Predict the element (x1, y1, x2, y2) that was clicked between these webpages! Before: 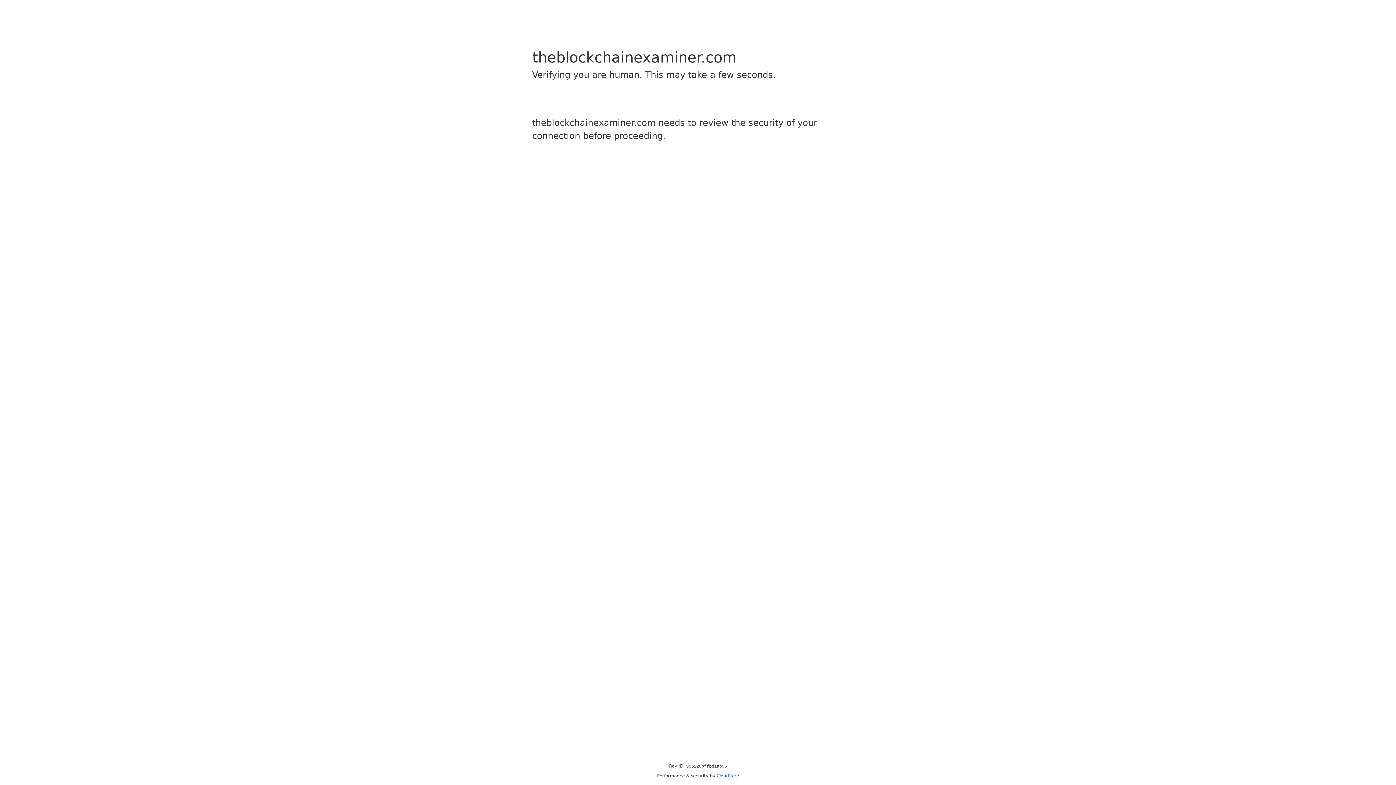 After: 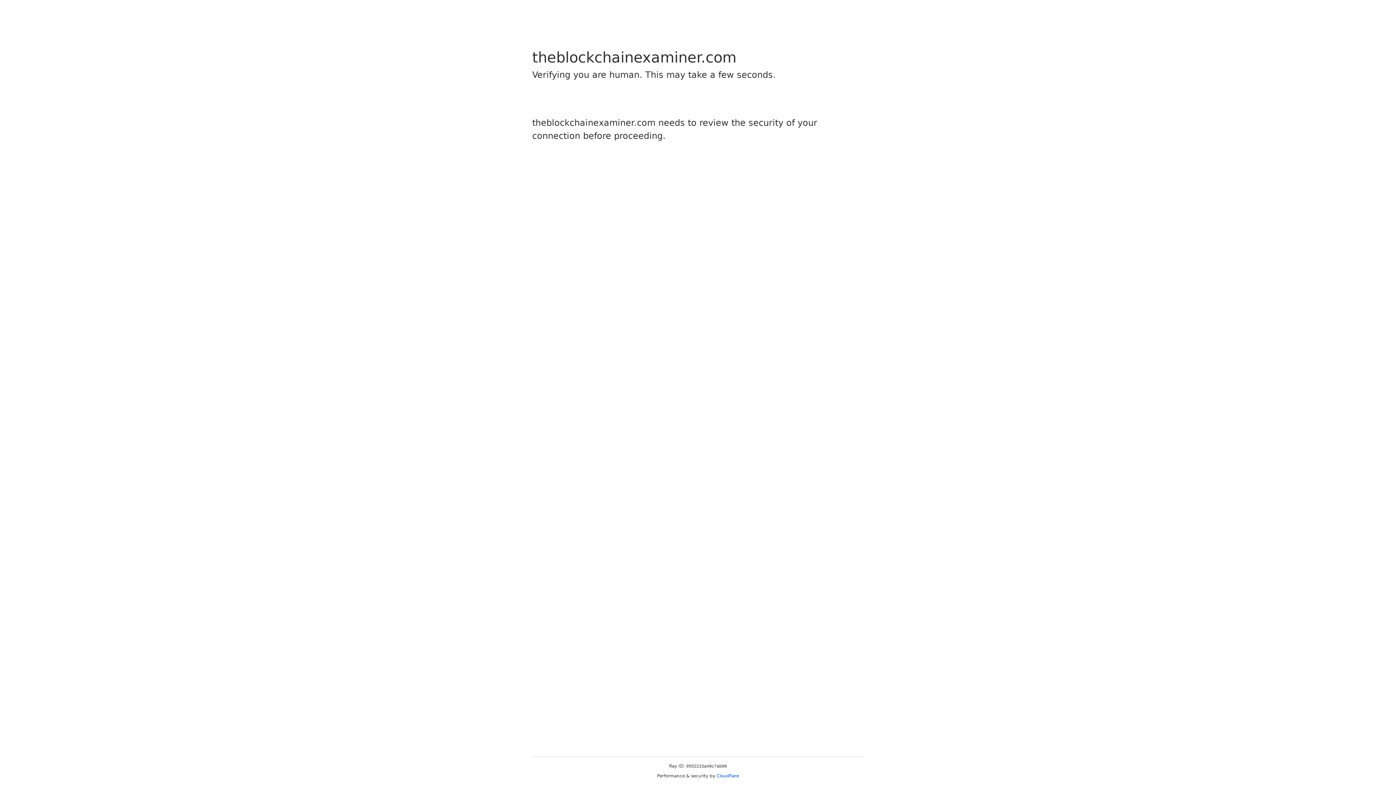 Action: bbox: (716, 773, 739, 778) label: Cloudflare